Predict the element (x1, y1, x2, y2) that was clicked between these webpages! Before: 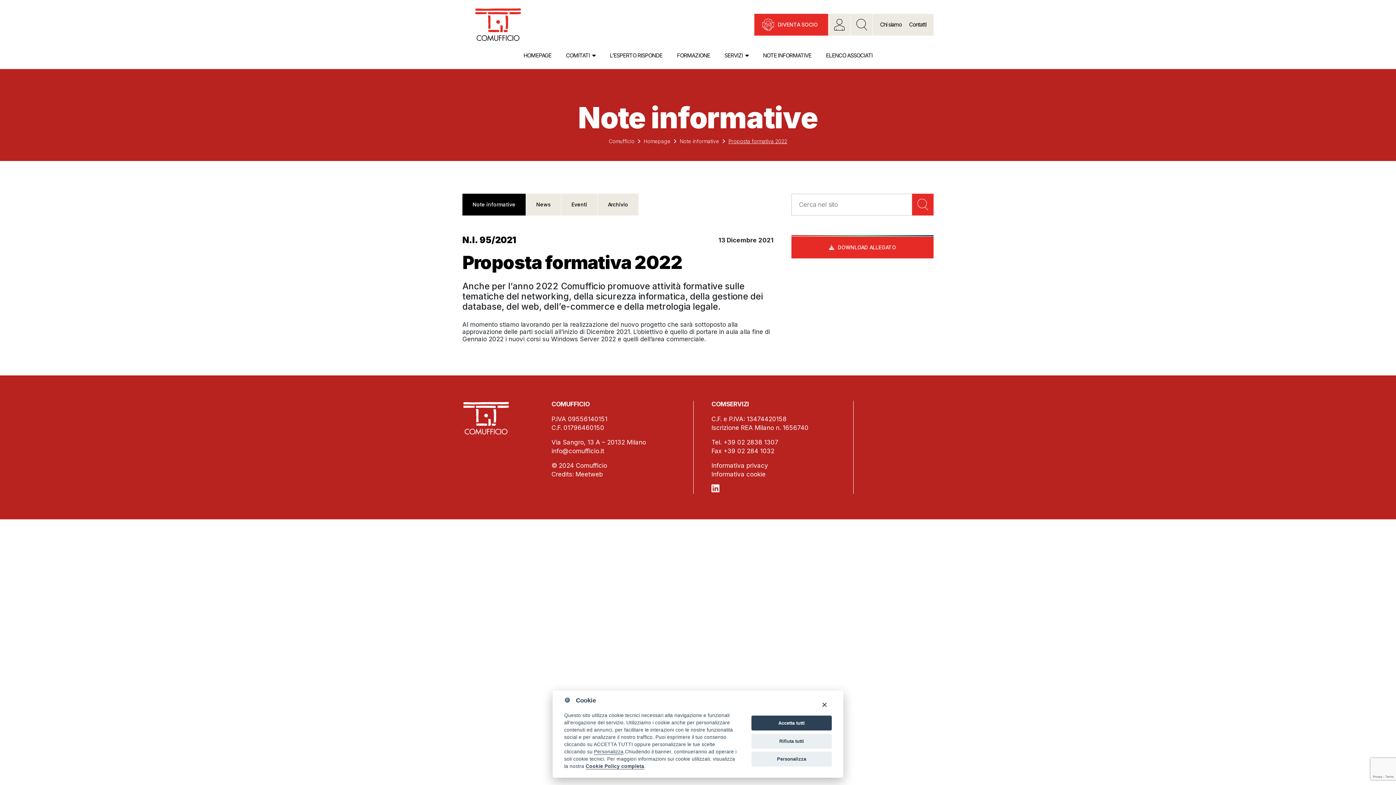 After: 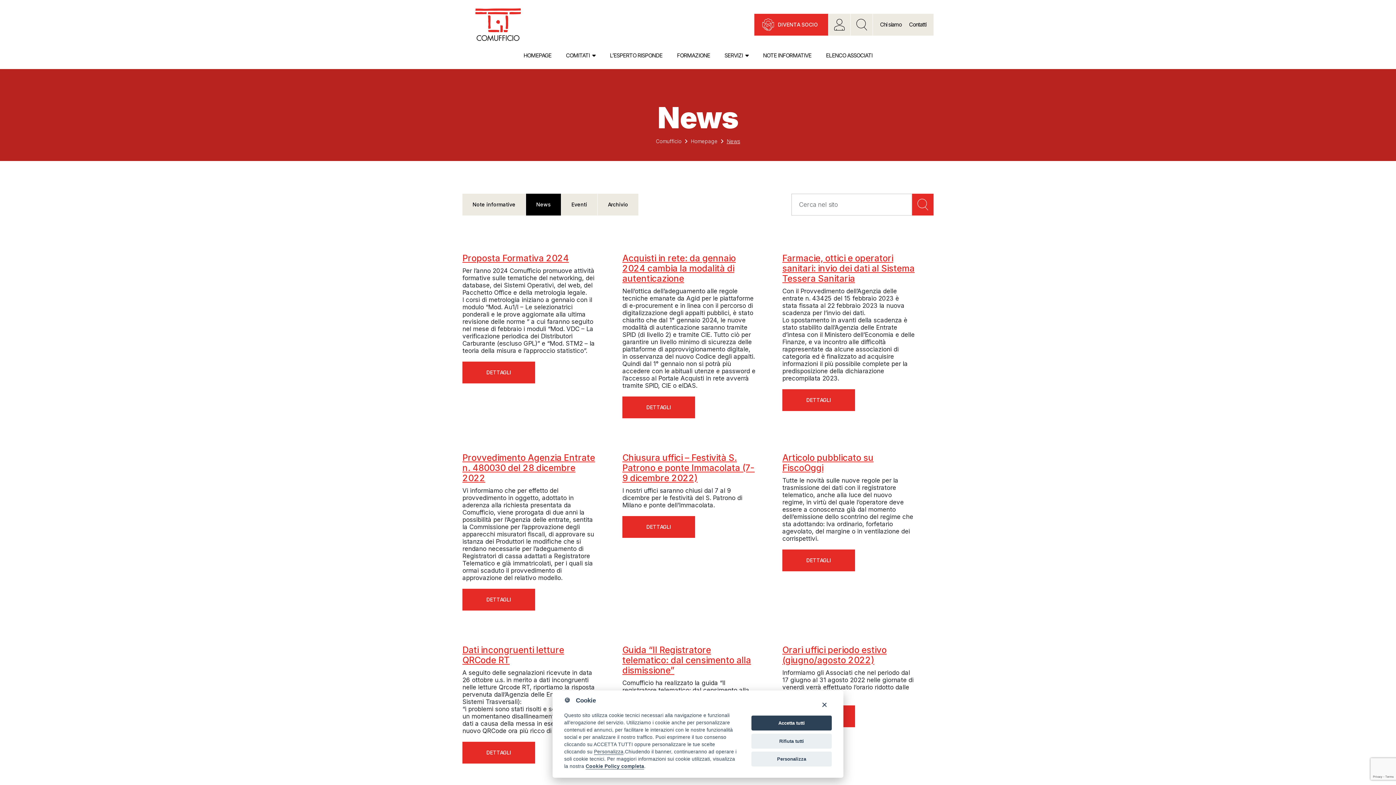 Action: bbox: (526, 193, 561, 215) label: News